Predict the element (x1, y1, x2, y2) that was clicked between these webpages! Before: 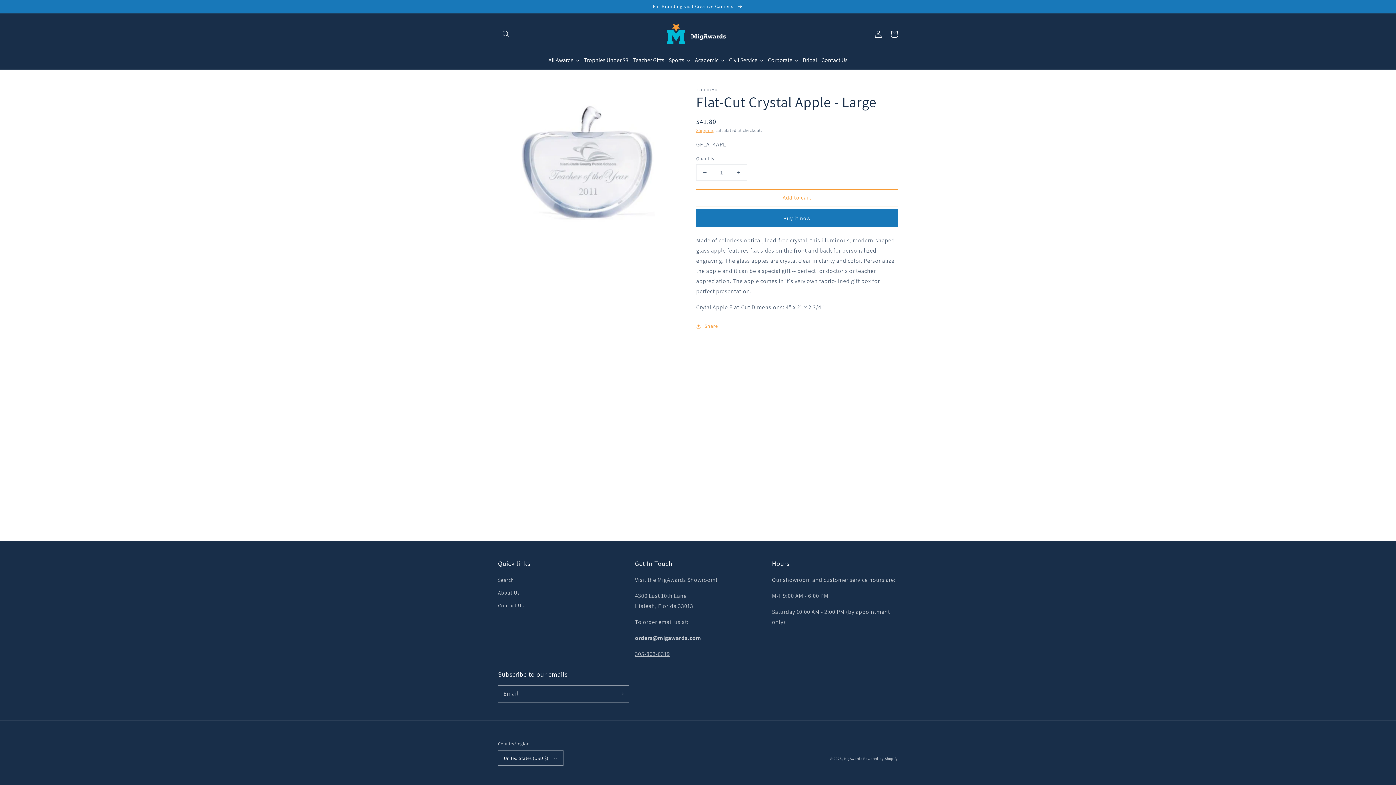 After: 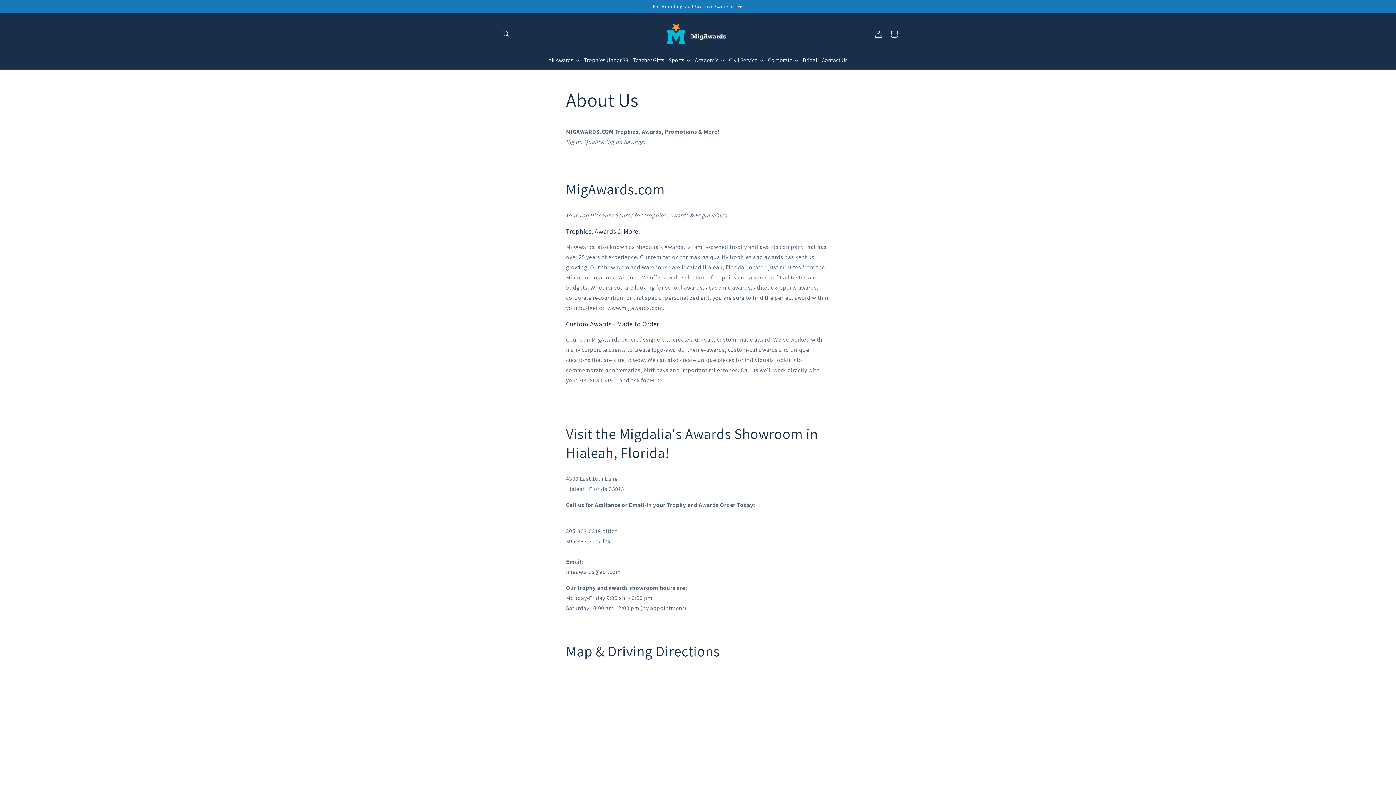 Action: bbox: (498, 586, 519, 599) label: About Us